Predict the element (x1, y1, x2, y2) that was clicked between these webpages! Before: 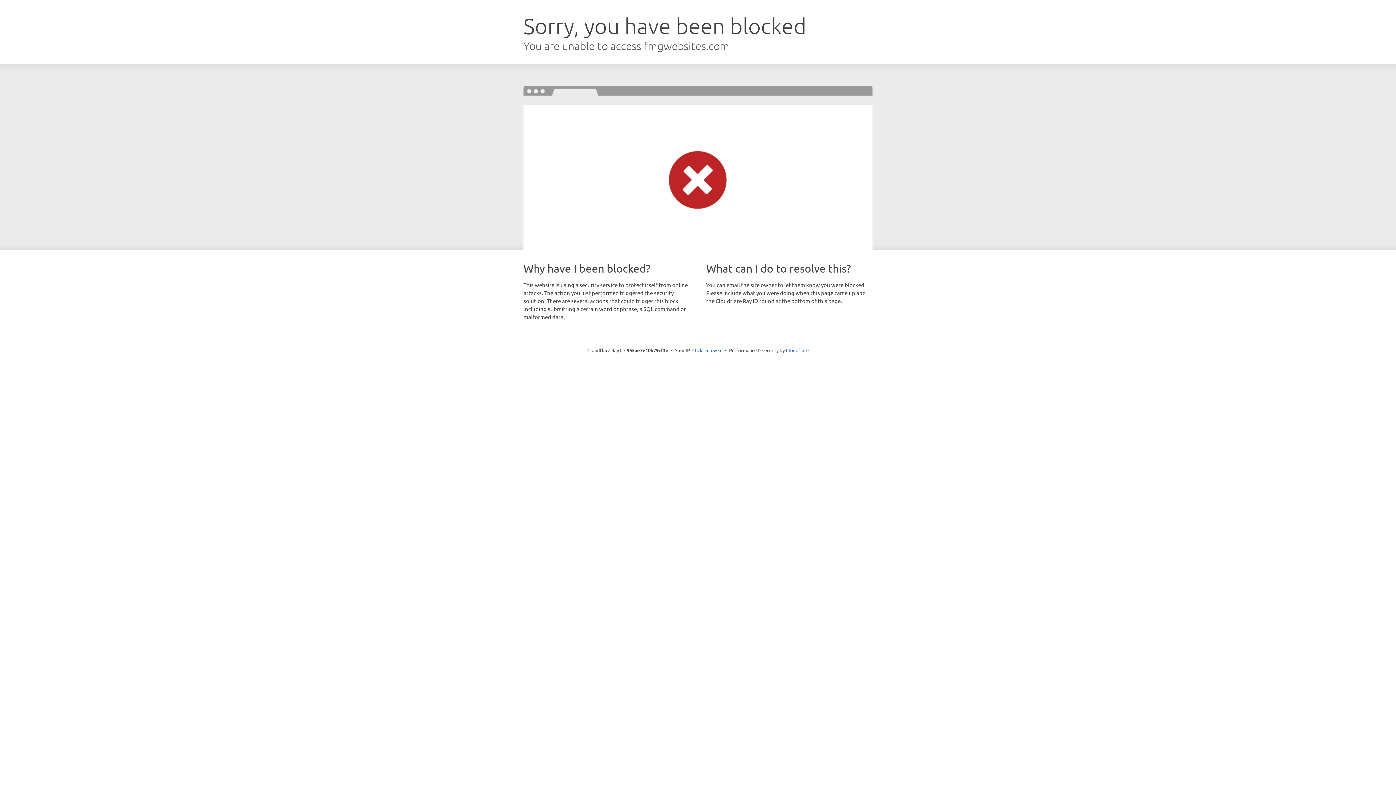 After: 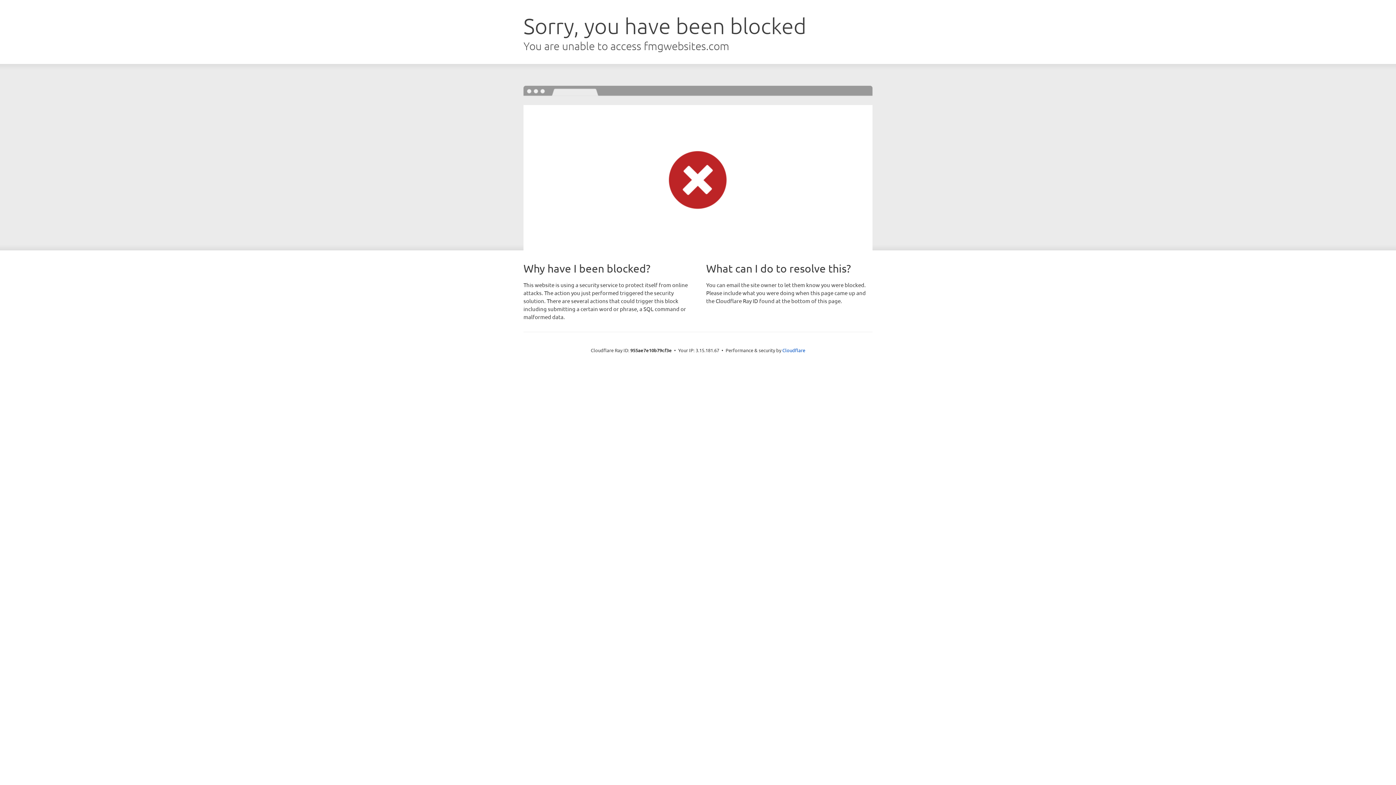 Action: label: Click to reveal bbox: (692, 346, 722, 353)